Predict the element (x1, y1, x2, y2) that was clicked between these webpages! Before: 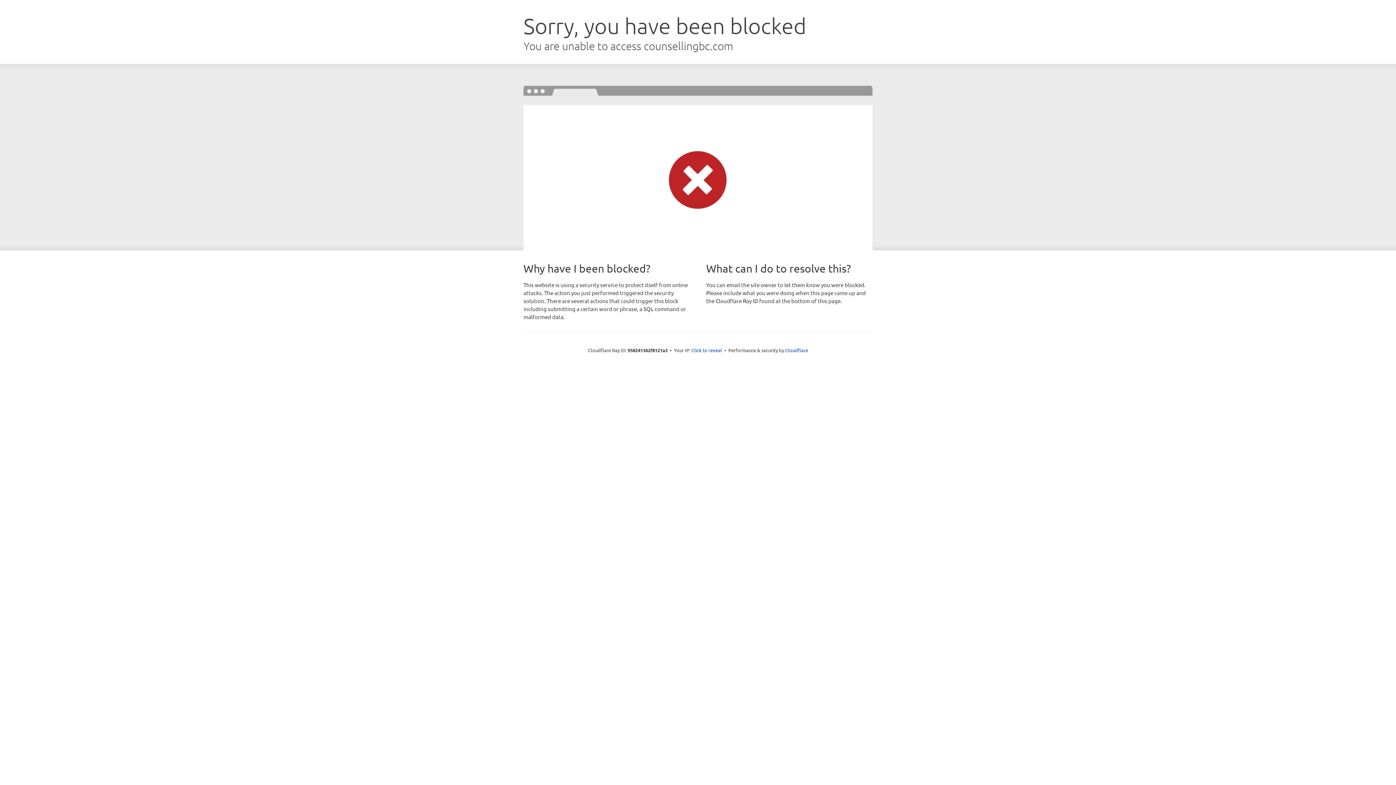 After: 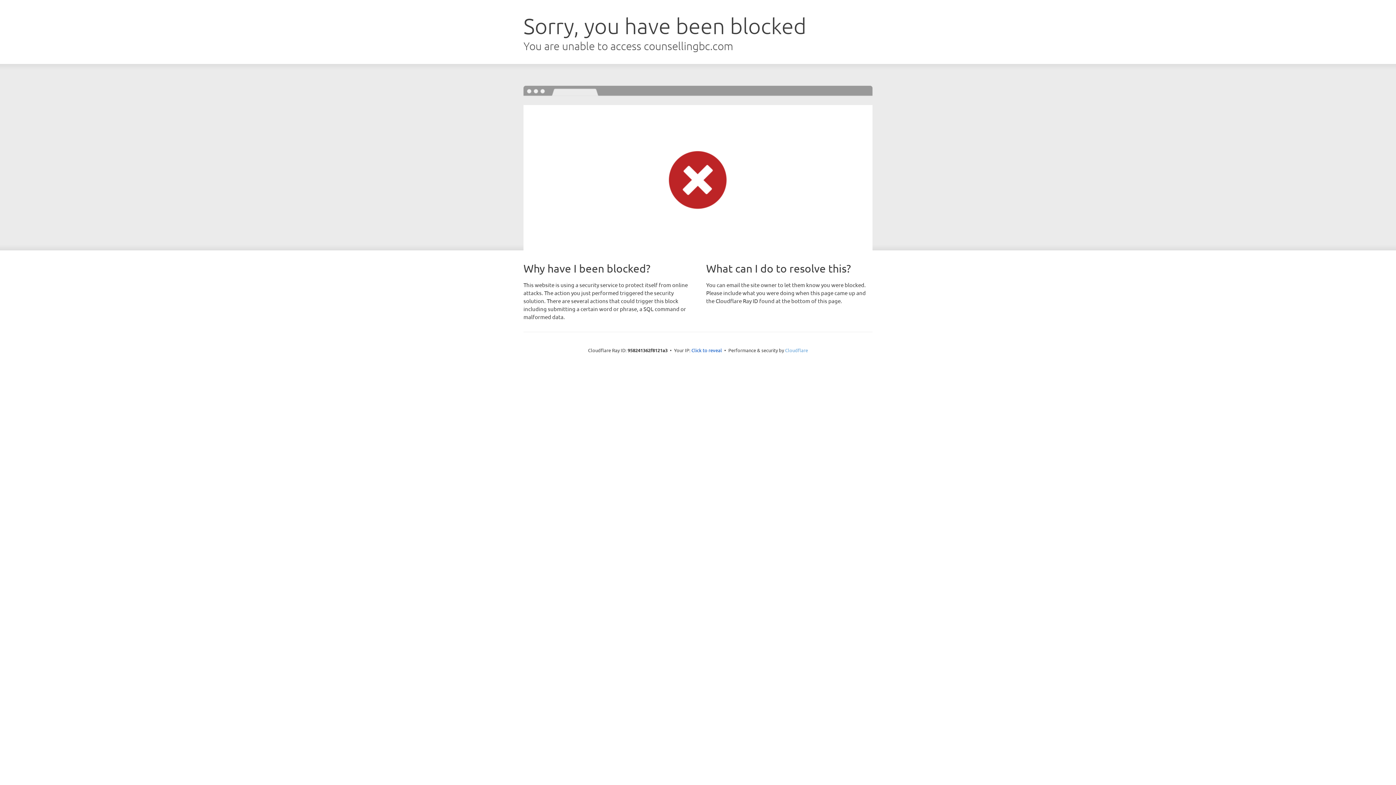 Action: label: Cloudflare bbox: (785, 347, 808, 353)